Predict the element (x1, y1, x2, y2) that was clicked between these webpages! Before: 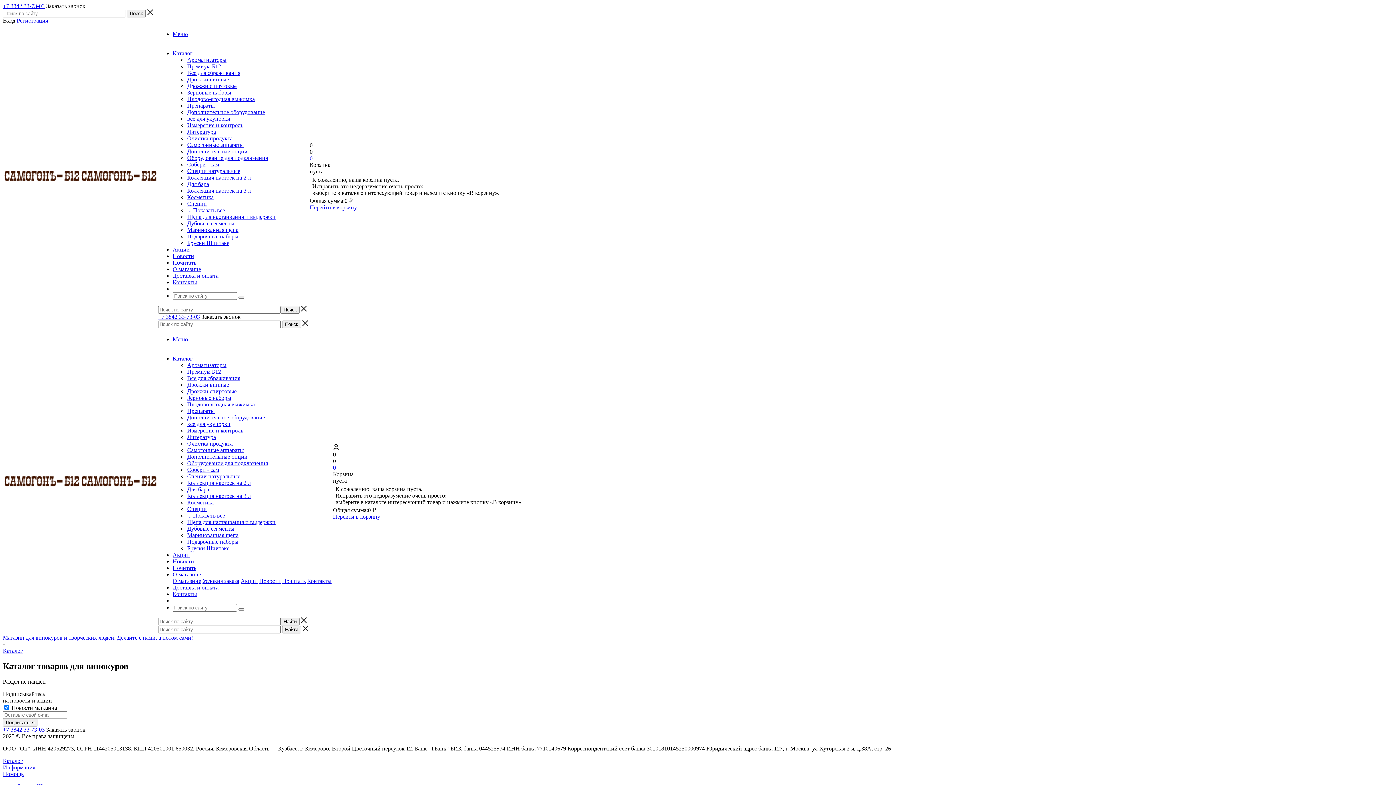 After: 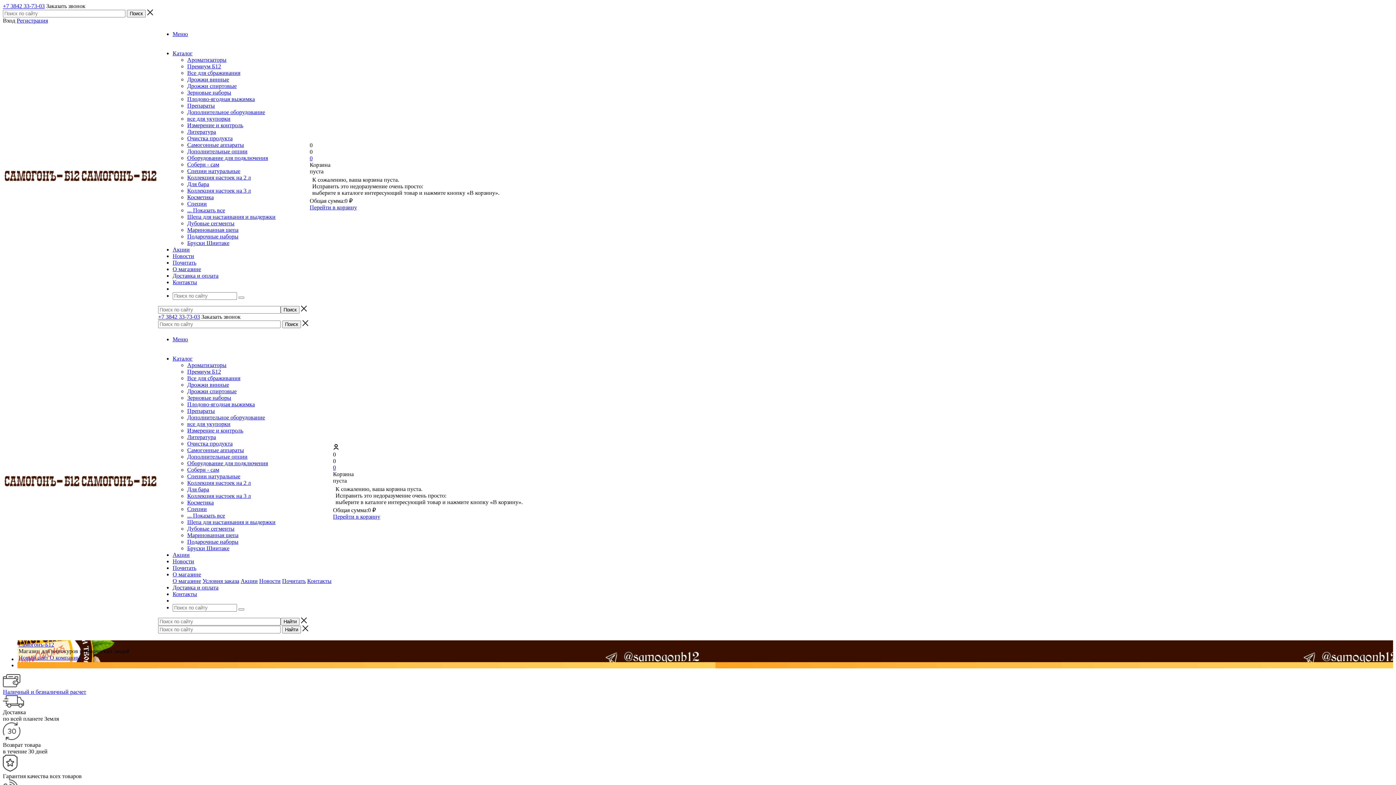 Action: label: Каталог bbox: (2, 758, 22, 764)